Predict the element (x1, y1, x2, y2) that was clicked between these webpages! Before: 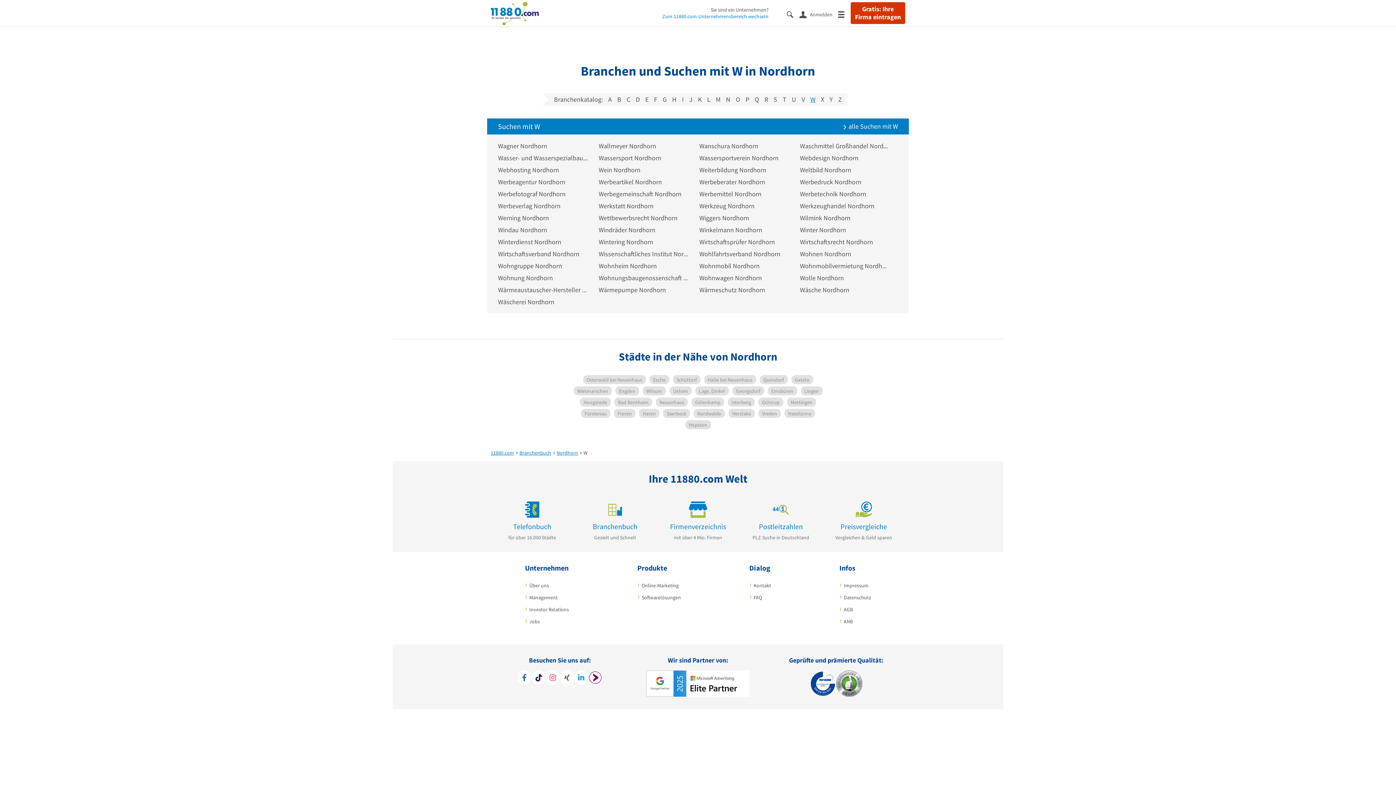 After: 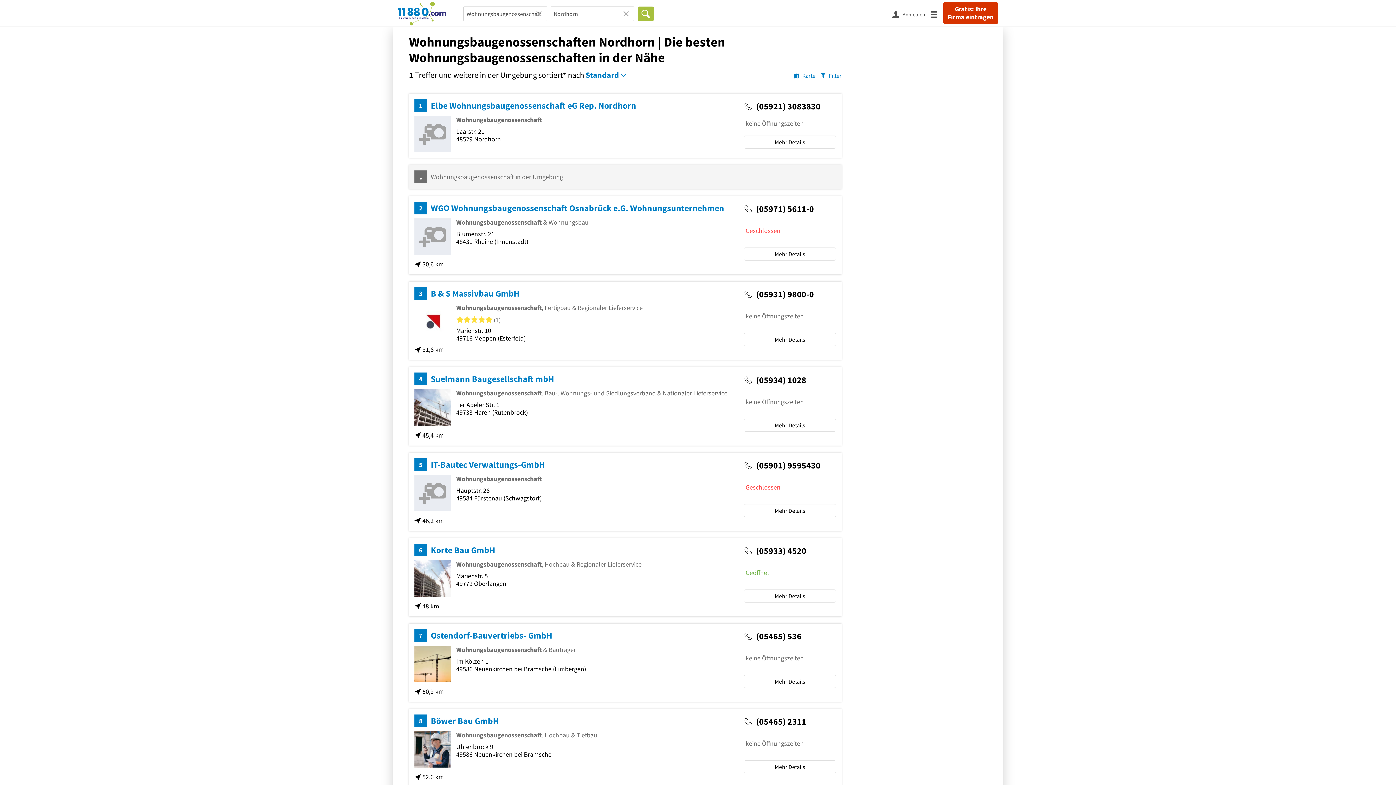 Action: label: Wohnungsbaugenossenschaft Nordhorn bbox: (598, 273, 688, 282)